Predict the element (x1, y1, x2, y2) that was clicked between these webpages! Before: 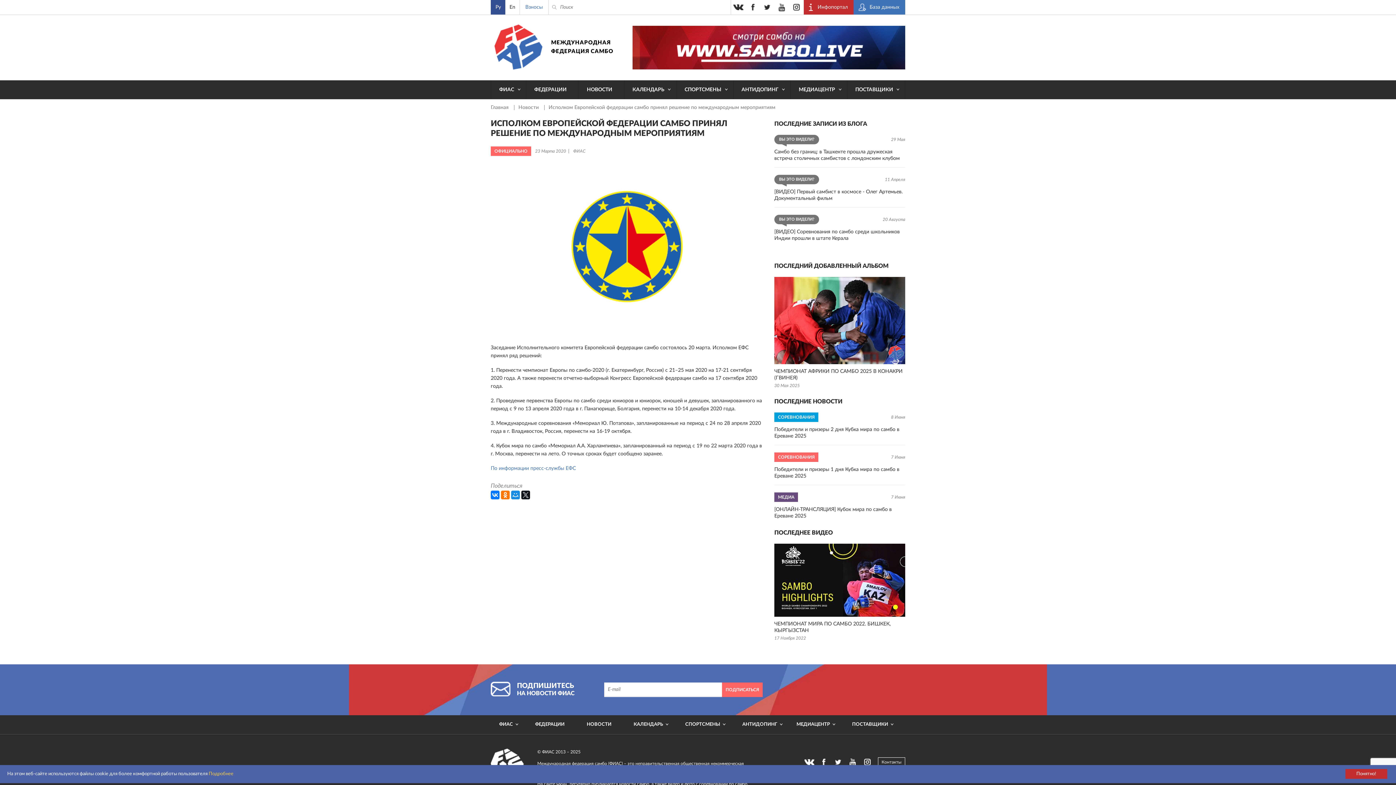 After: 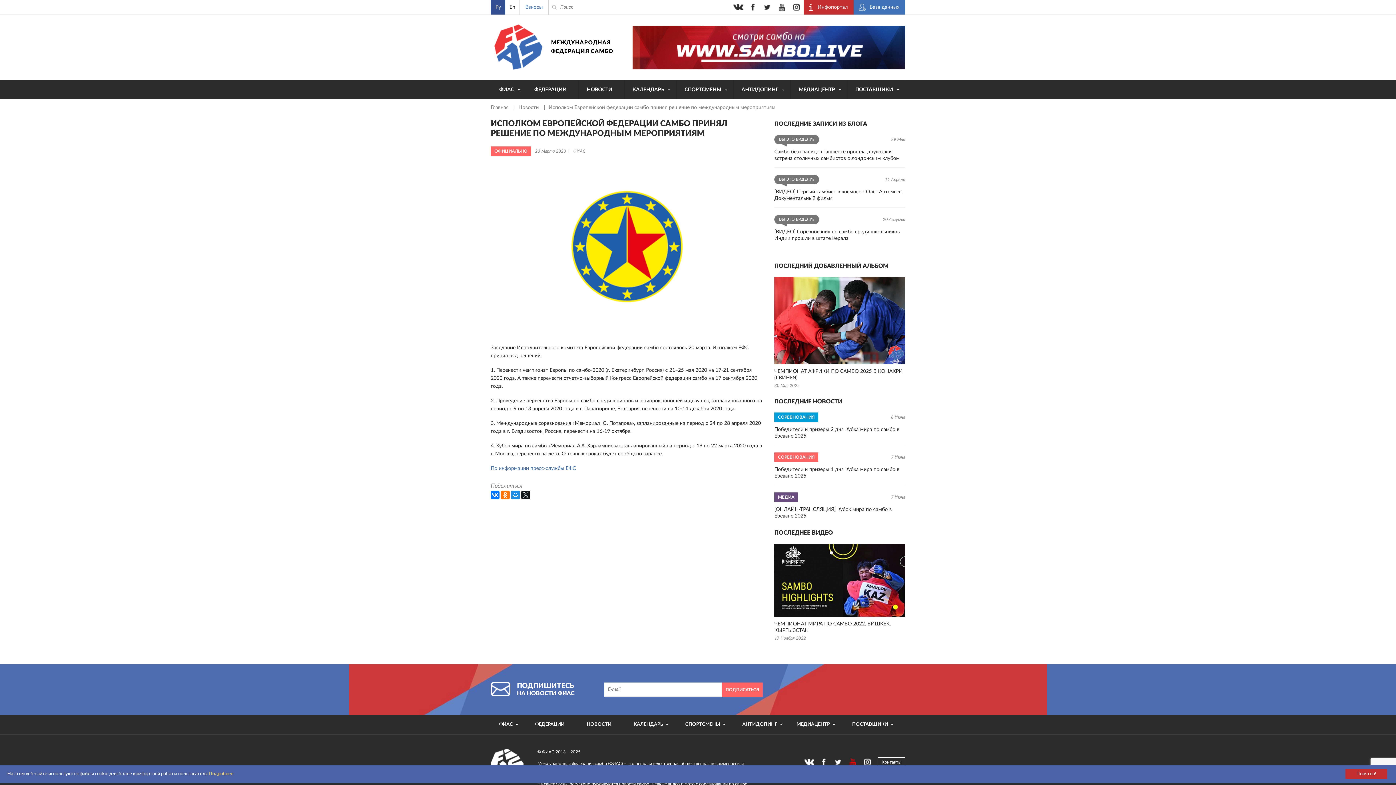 Action: bbox: (848, 757, 857, 767)